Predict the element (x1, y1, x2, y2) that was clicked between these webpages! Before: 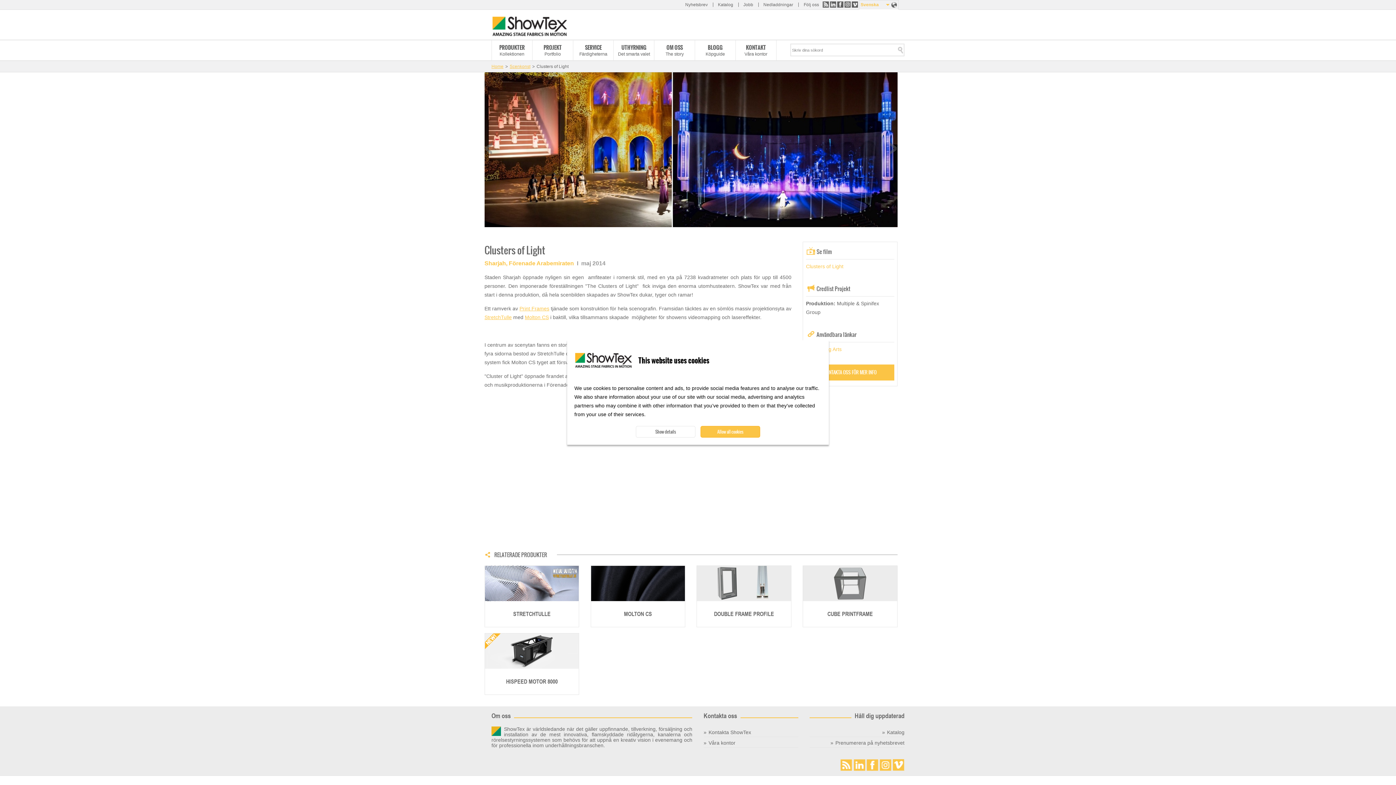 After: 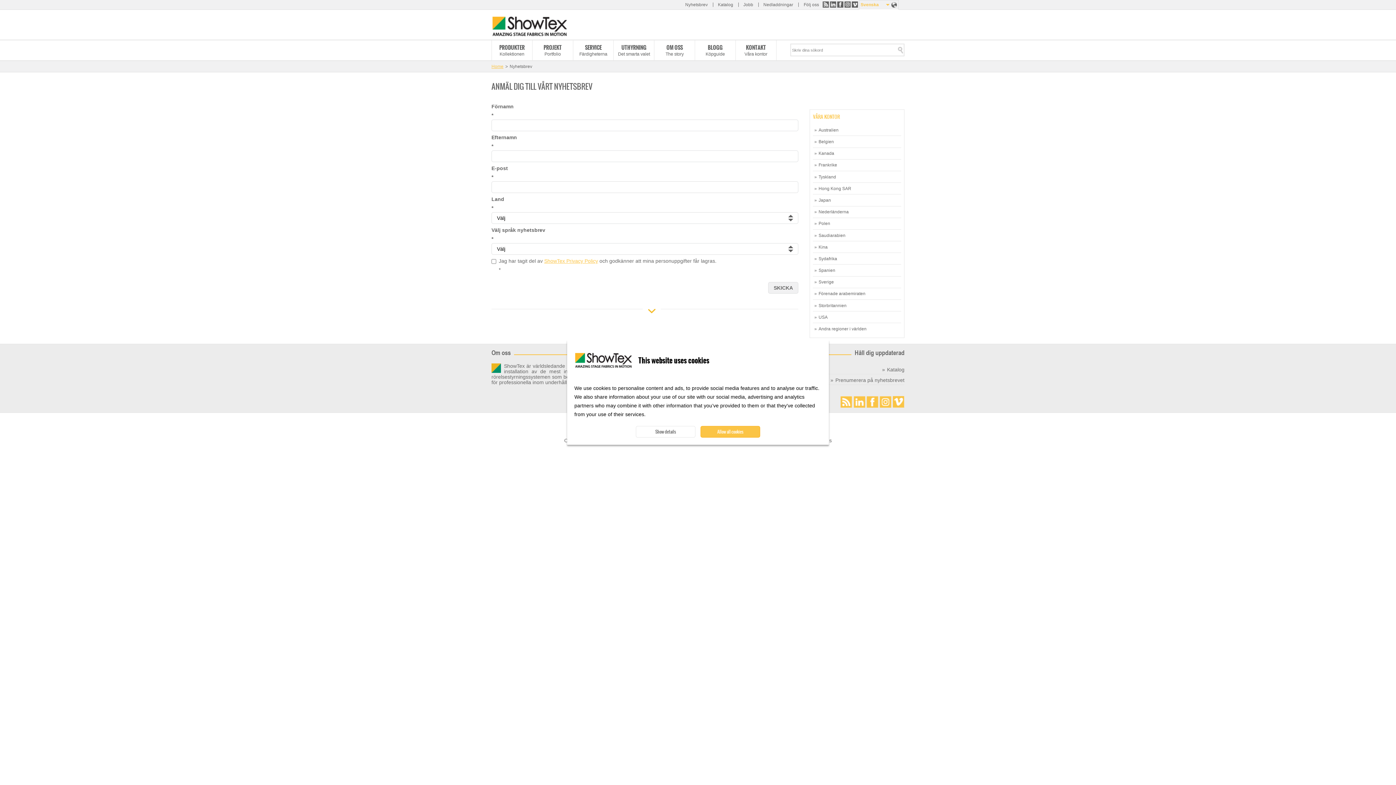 Action: label: Prenumerera på nyhetsbrevet bbox: (830, 737, 904, 747)